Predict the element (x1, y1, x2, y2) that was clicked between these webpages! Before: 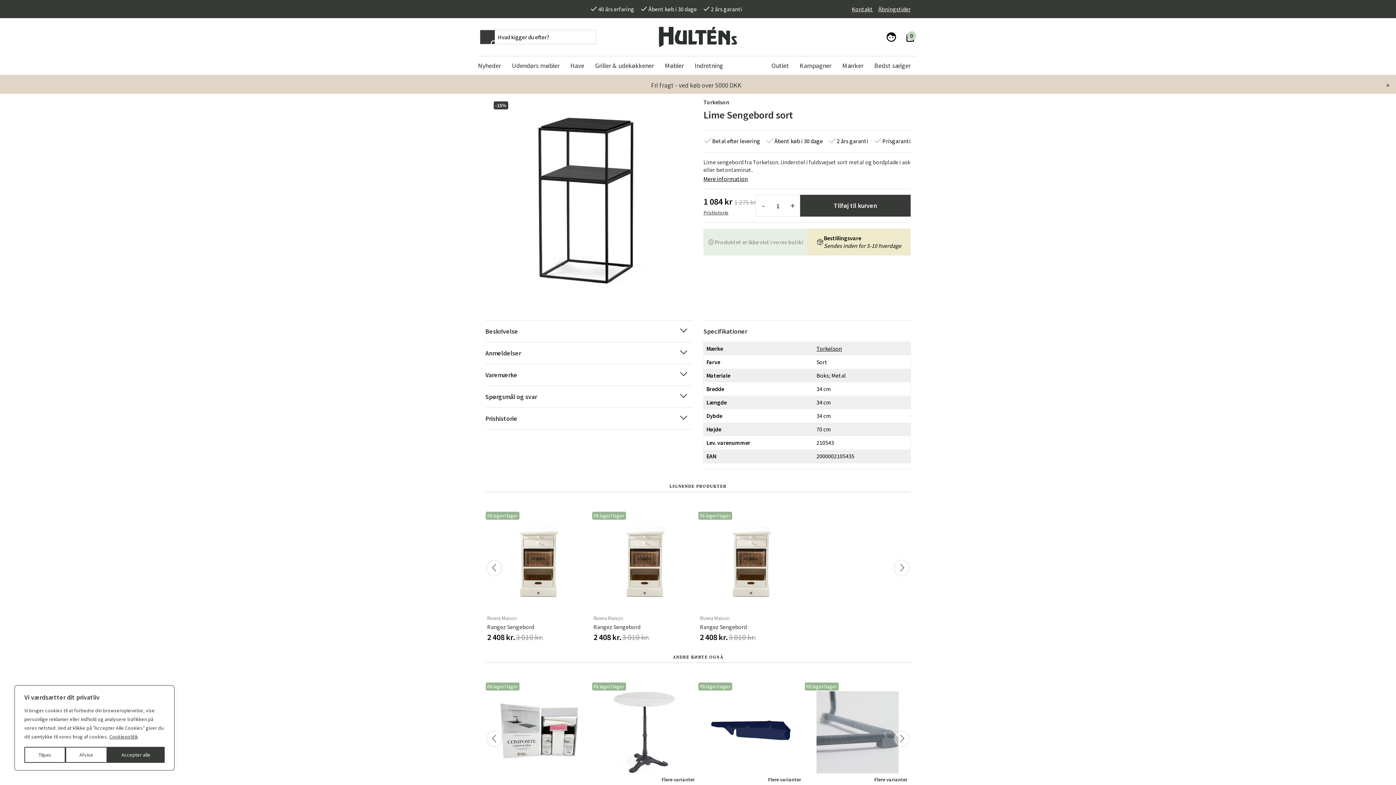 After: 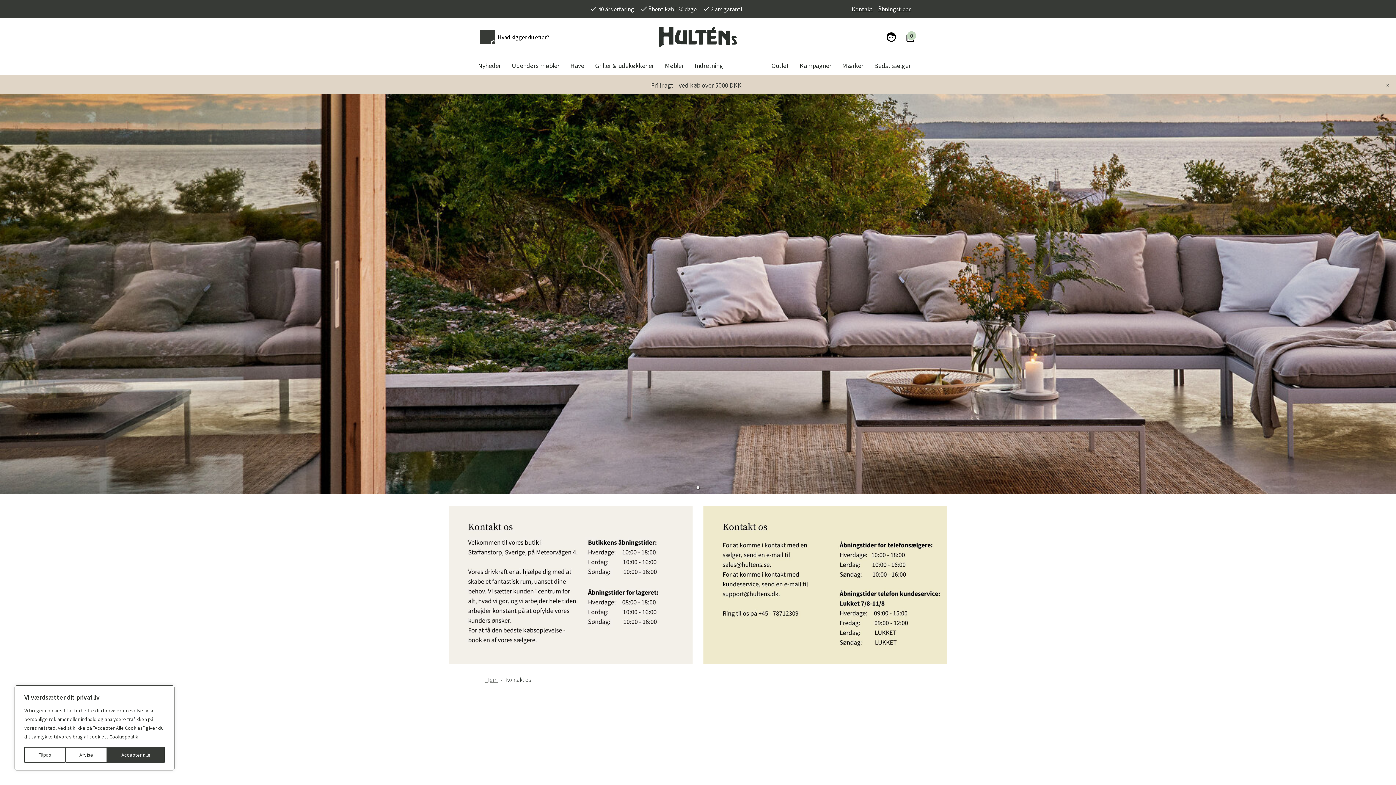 Action: bbox: (878, 5, 910, 12) label: Åbningstider